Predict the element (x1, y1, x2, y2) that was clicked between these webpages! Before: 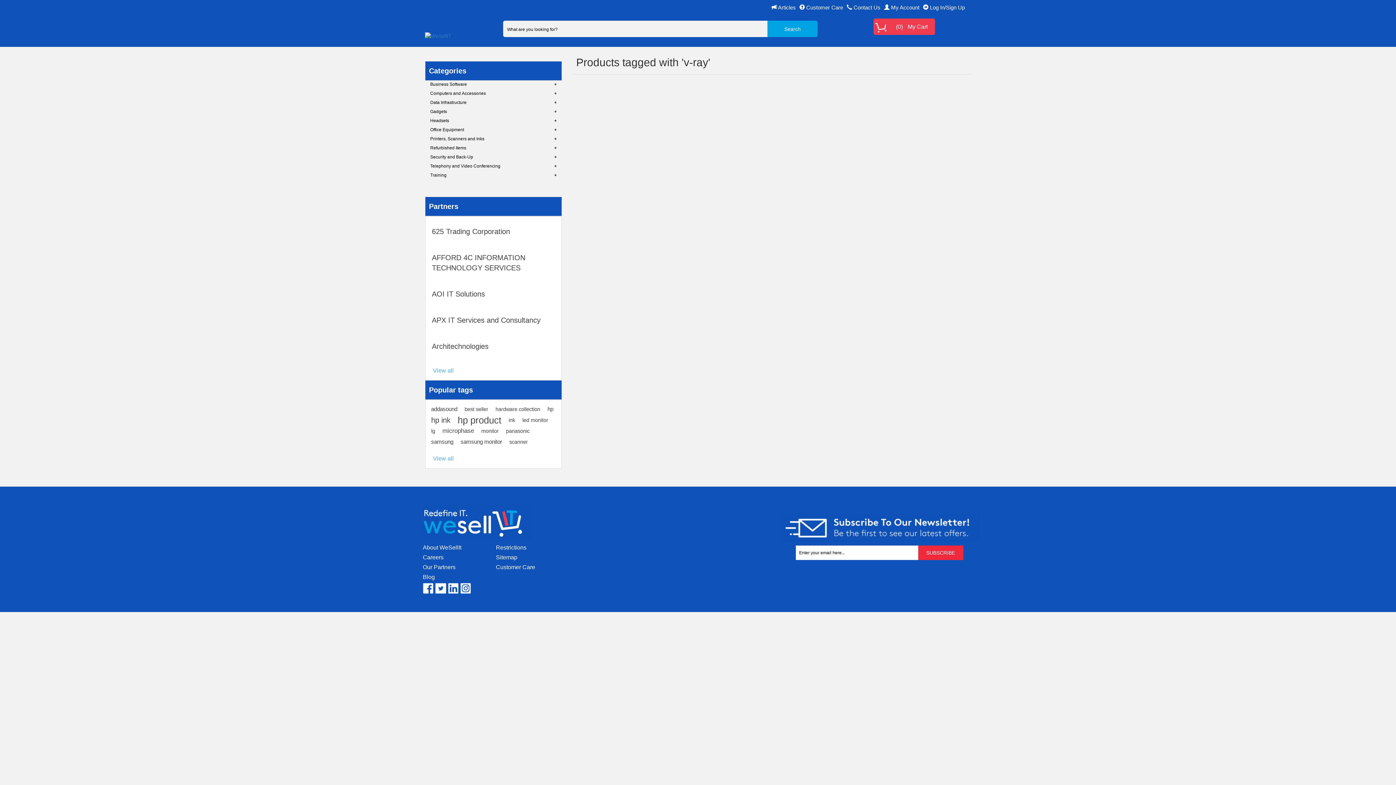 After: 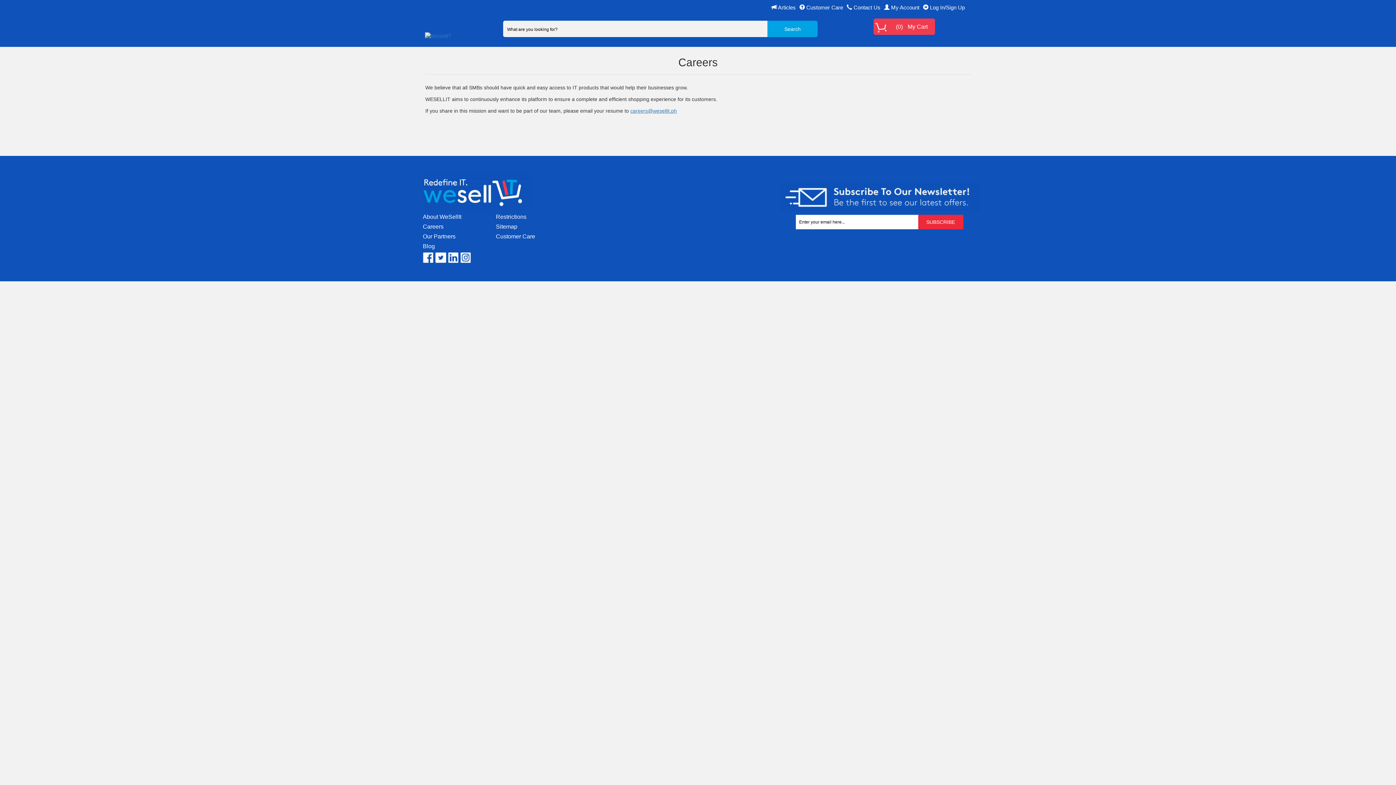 Action: label: Careers bbox: (422, 554, 443, 560)